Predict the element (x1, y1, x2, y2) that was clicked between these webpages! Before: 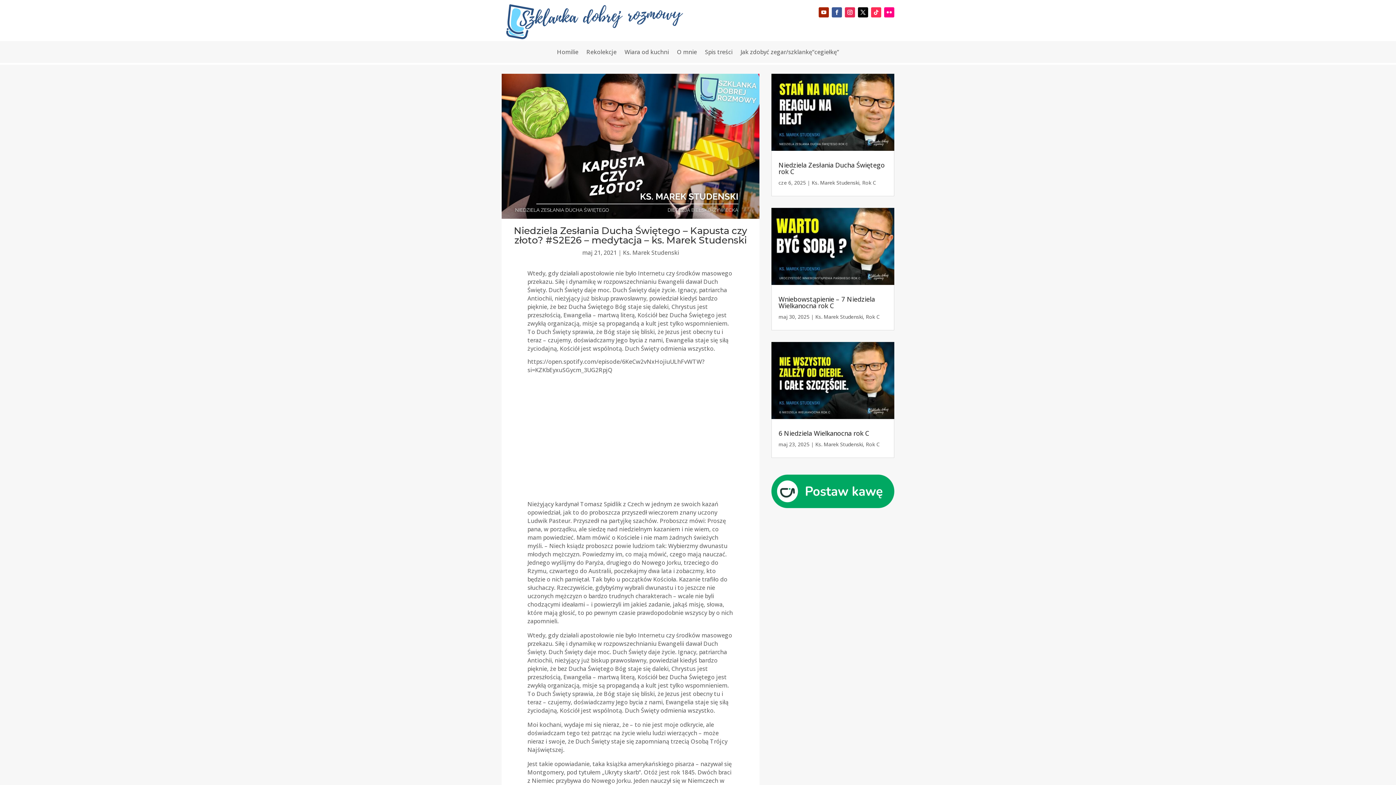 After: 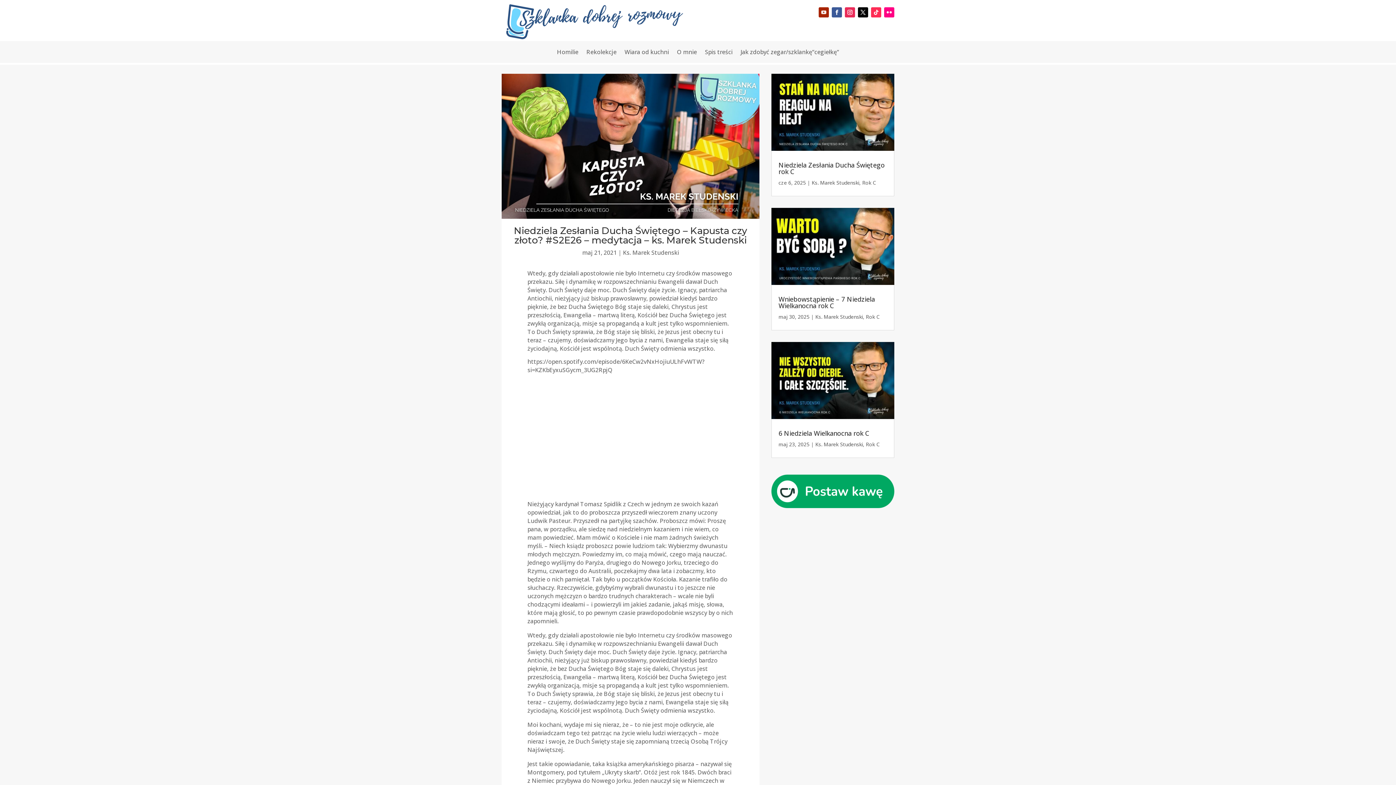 Action: bbox: (818, 7, 829, 17)